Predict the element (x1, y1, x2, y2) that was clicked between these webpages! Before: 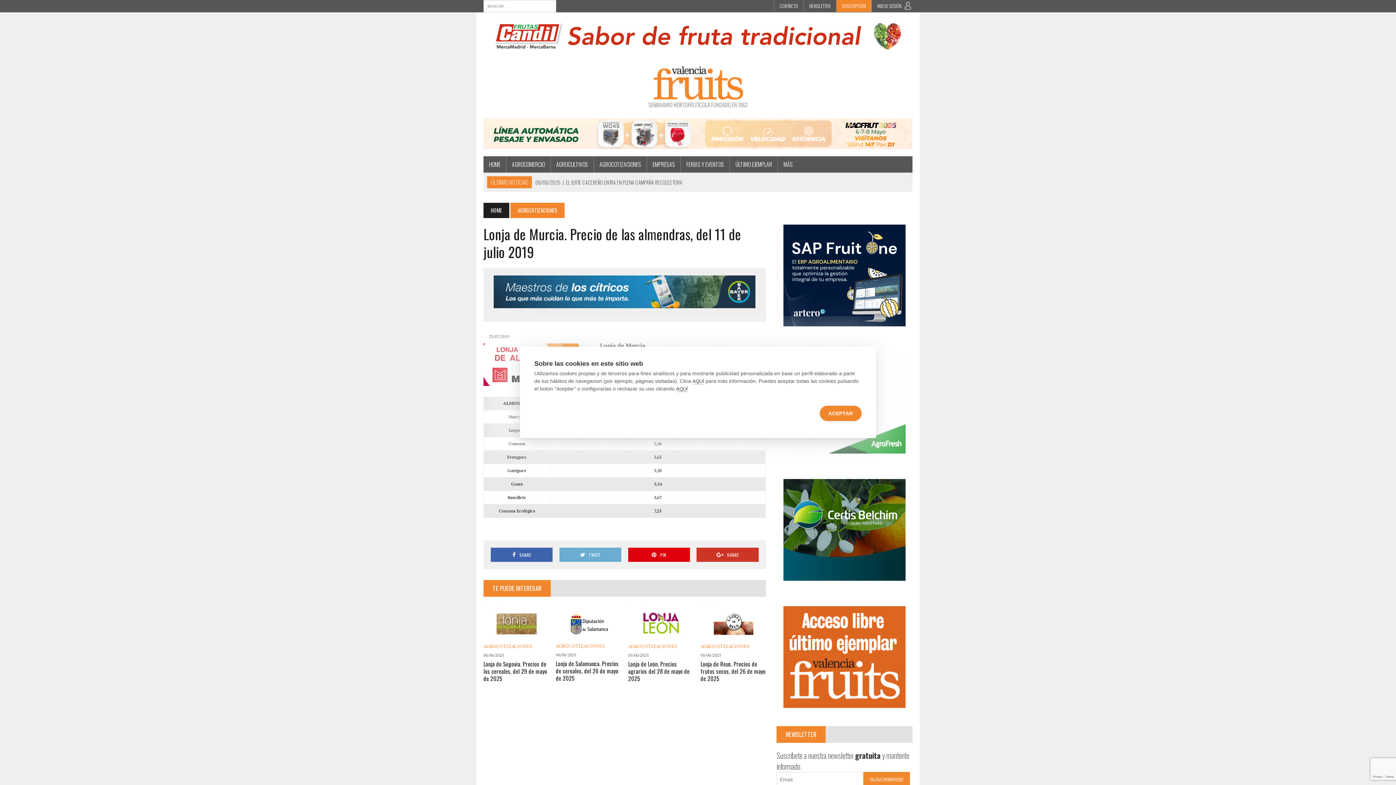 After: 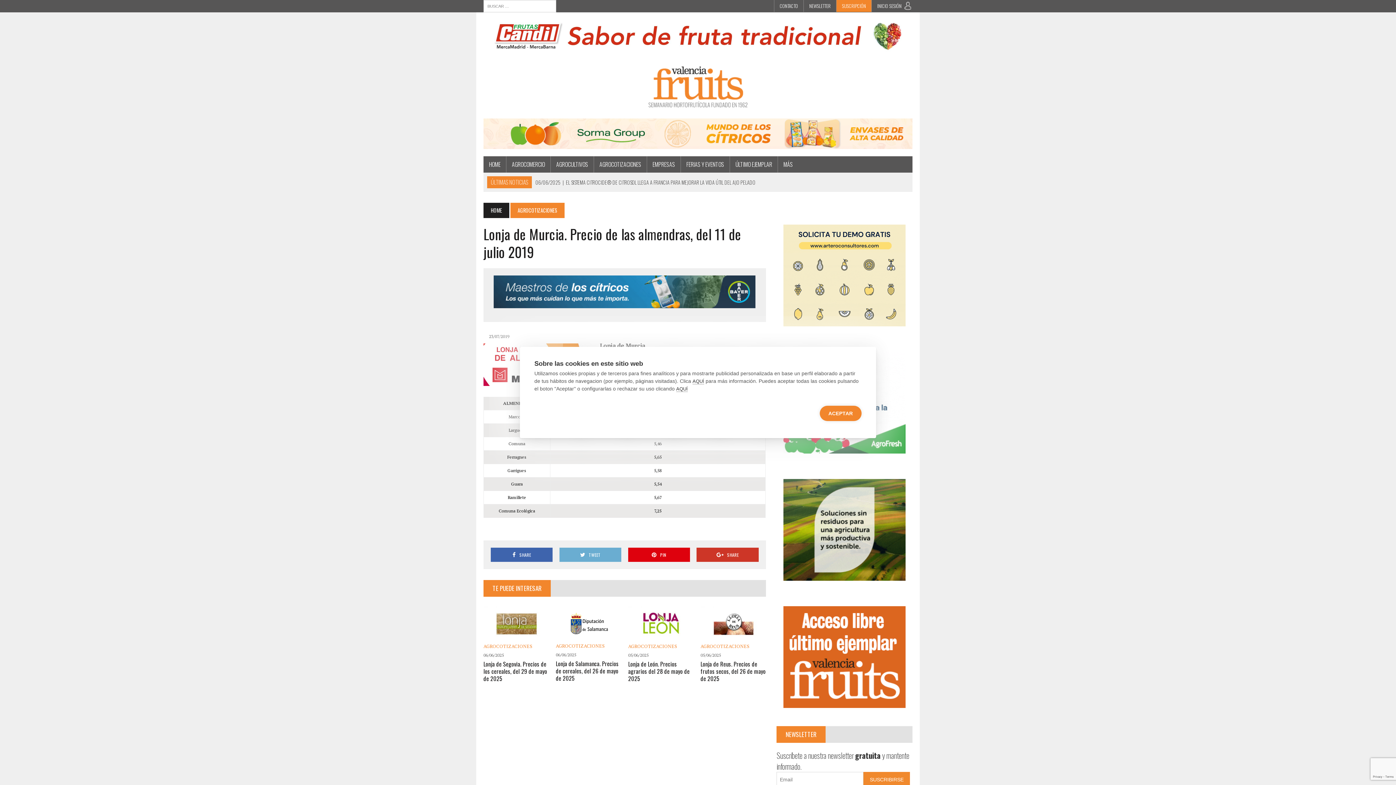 Action: bbox: (493, 299, 755, 307)